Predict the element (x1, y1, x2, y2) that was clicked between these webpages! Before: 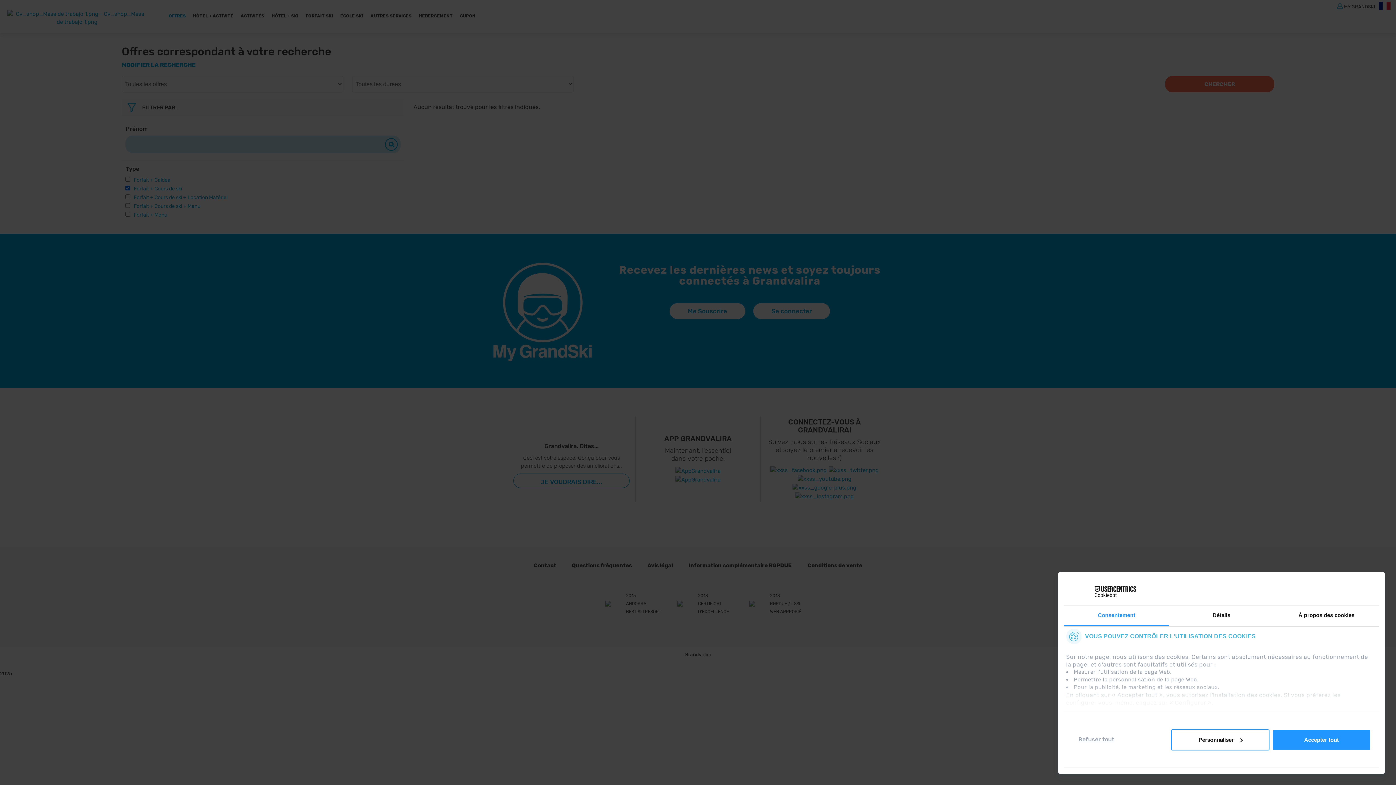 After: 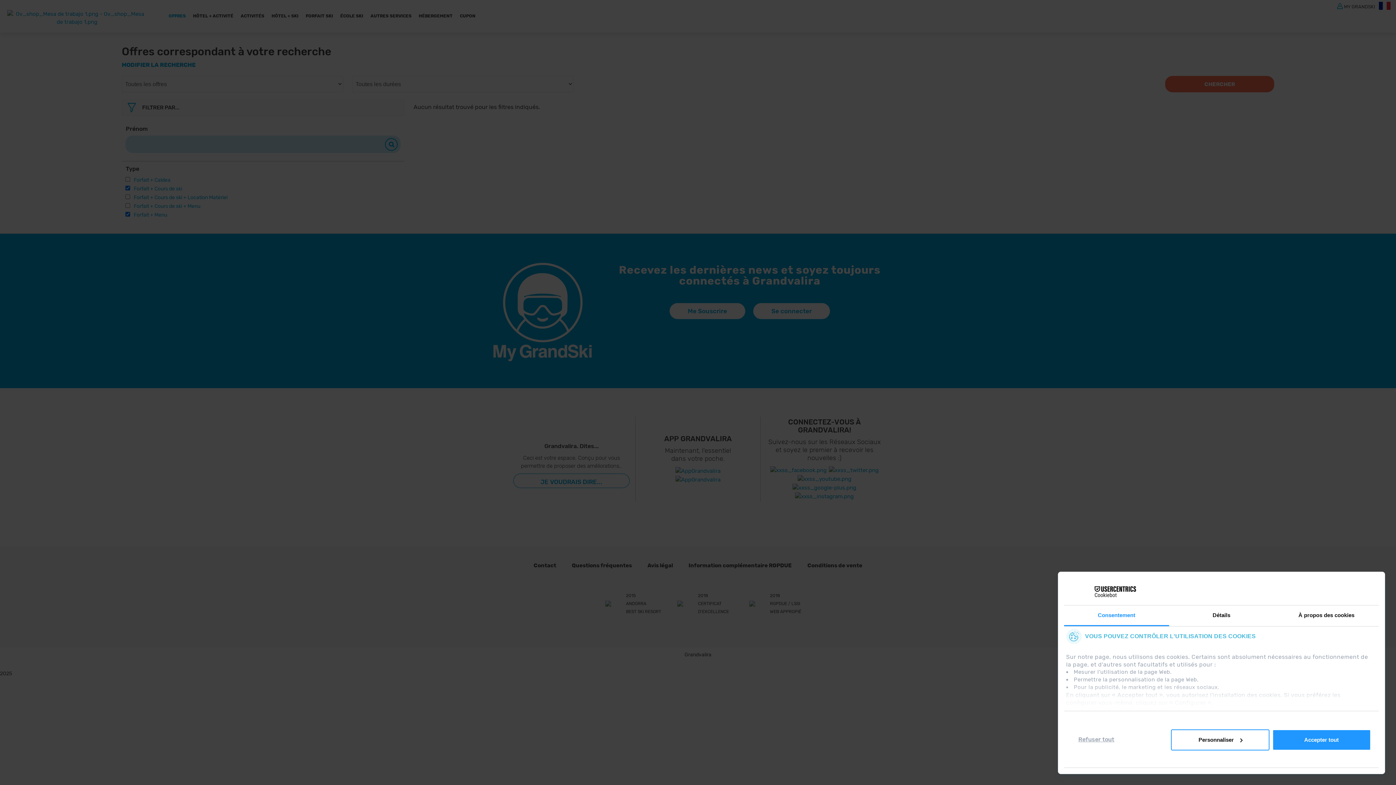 Action: bbox: (133, 212, 167, 218) label: Forfait + Menu